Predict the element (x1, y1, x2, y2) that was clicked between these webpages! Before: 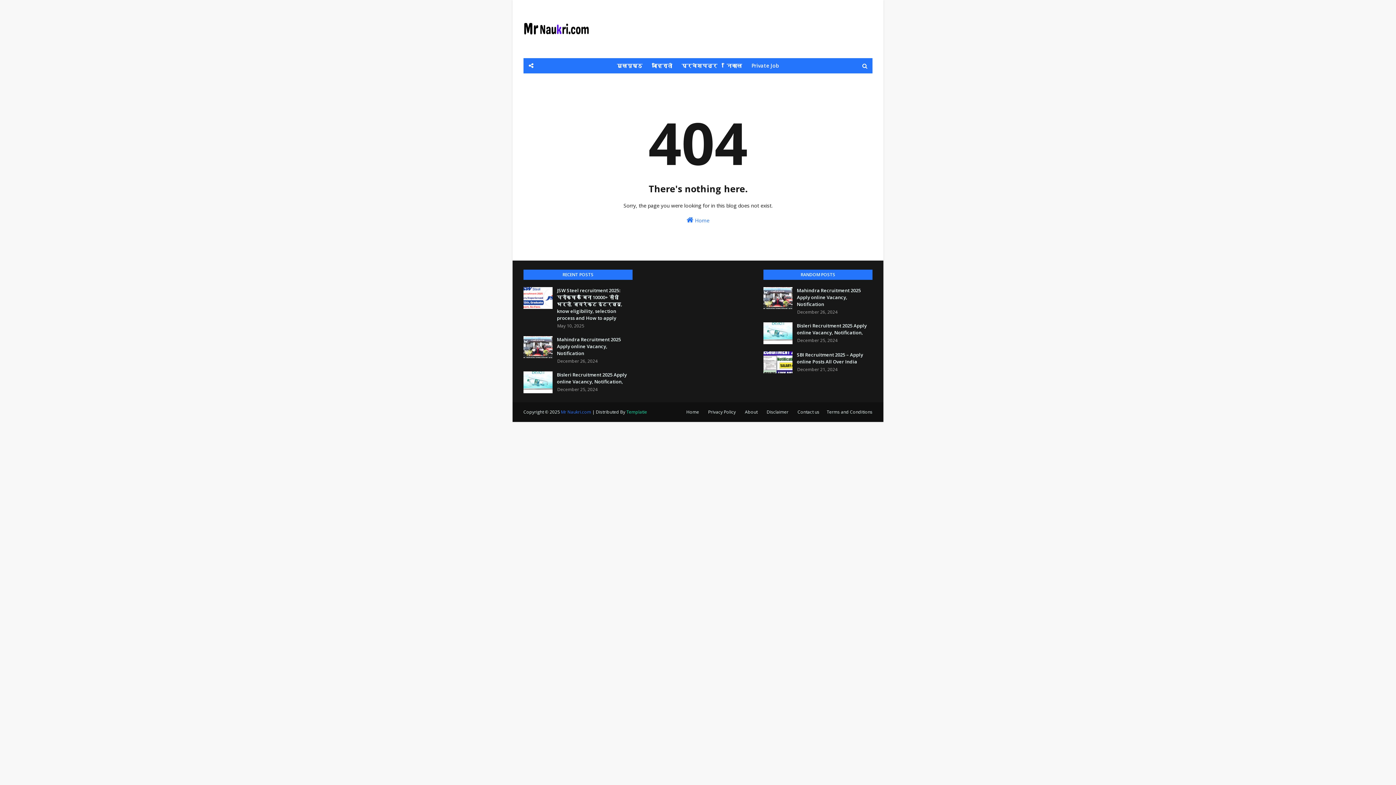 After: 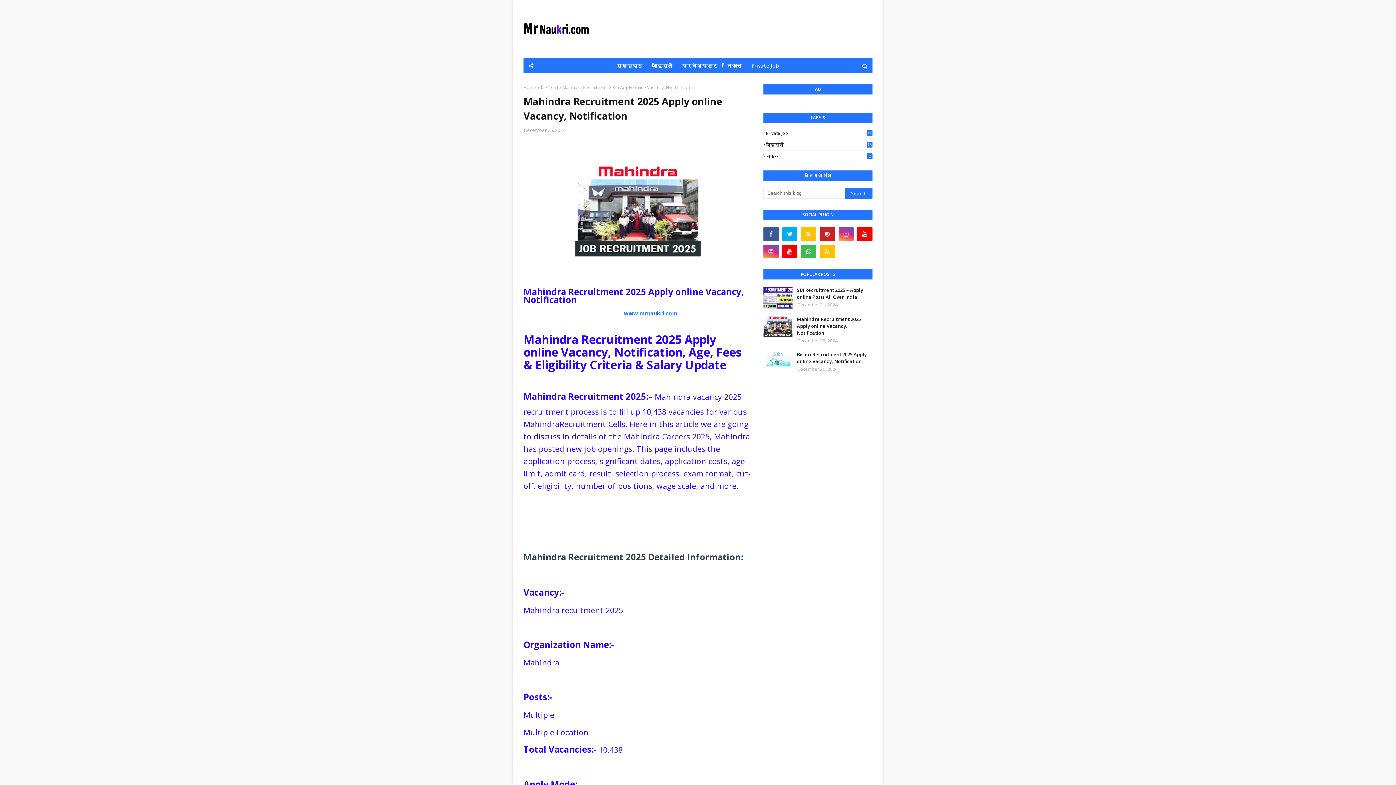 Action: label: Mahindra Recruitment 2025 Apply online Vacancy, Notification bbox: (797, 287, 872, 308)